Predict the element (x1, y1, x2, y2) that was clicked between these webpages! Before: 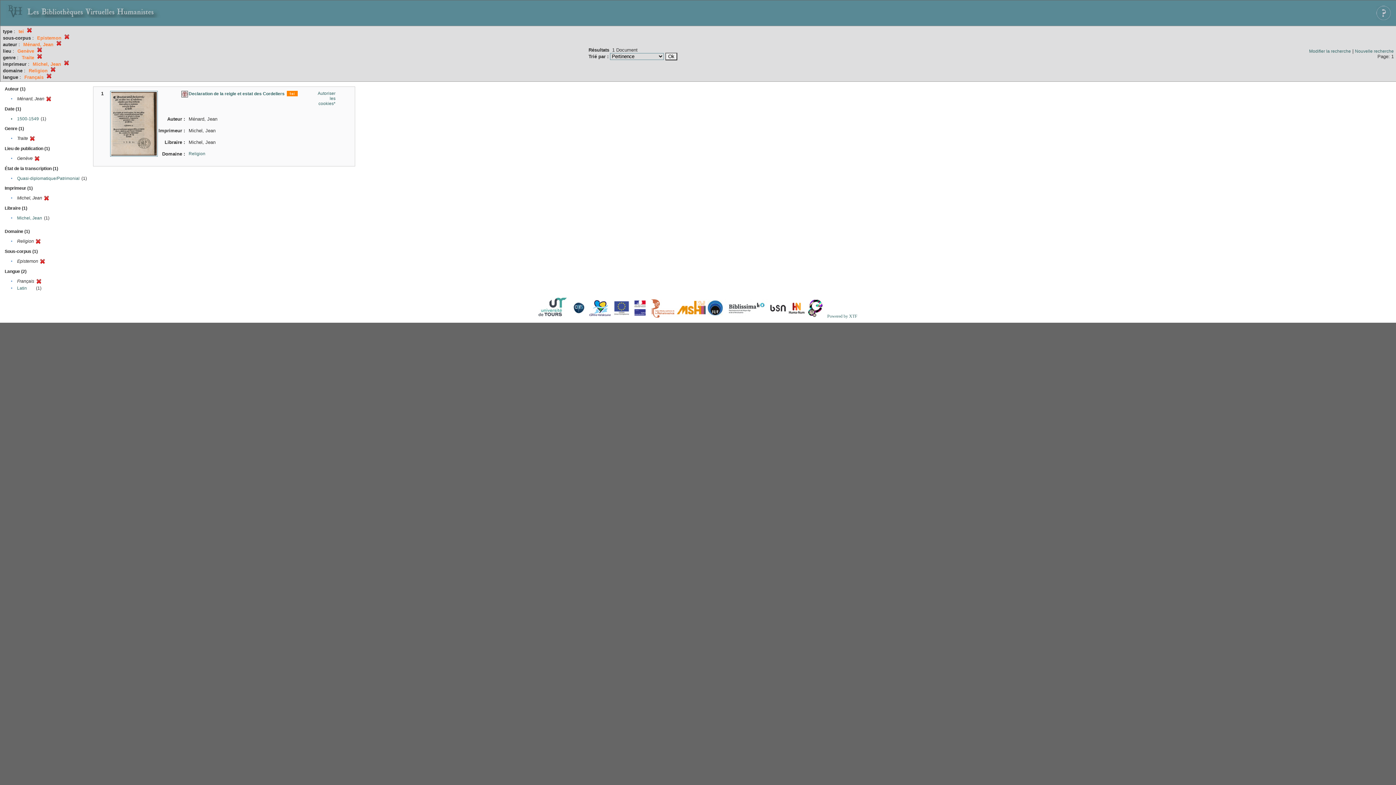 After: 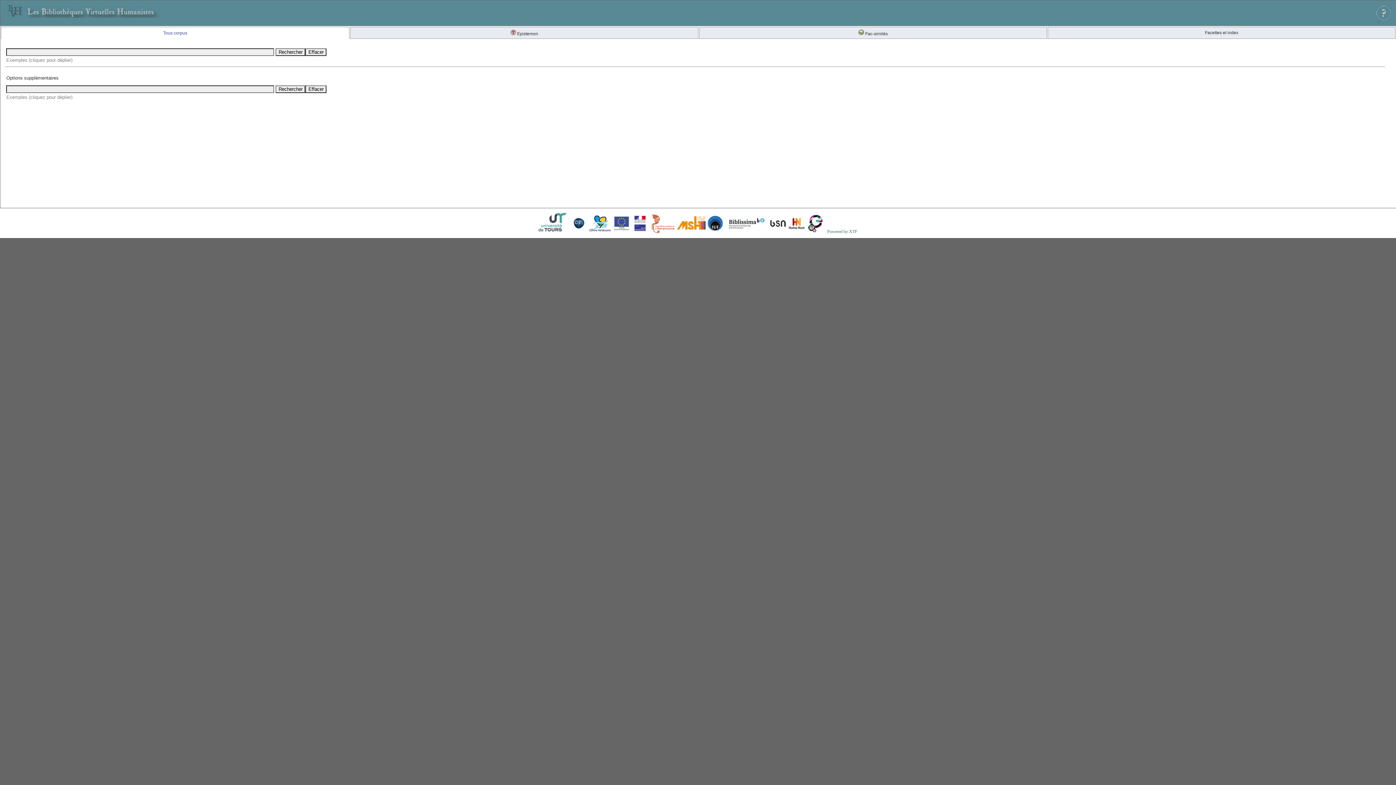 Action: label: Modifier la recherche bbox: (1309, 48, 1351, 53)